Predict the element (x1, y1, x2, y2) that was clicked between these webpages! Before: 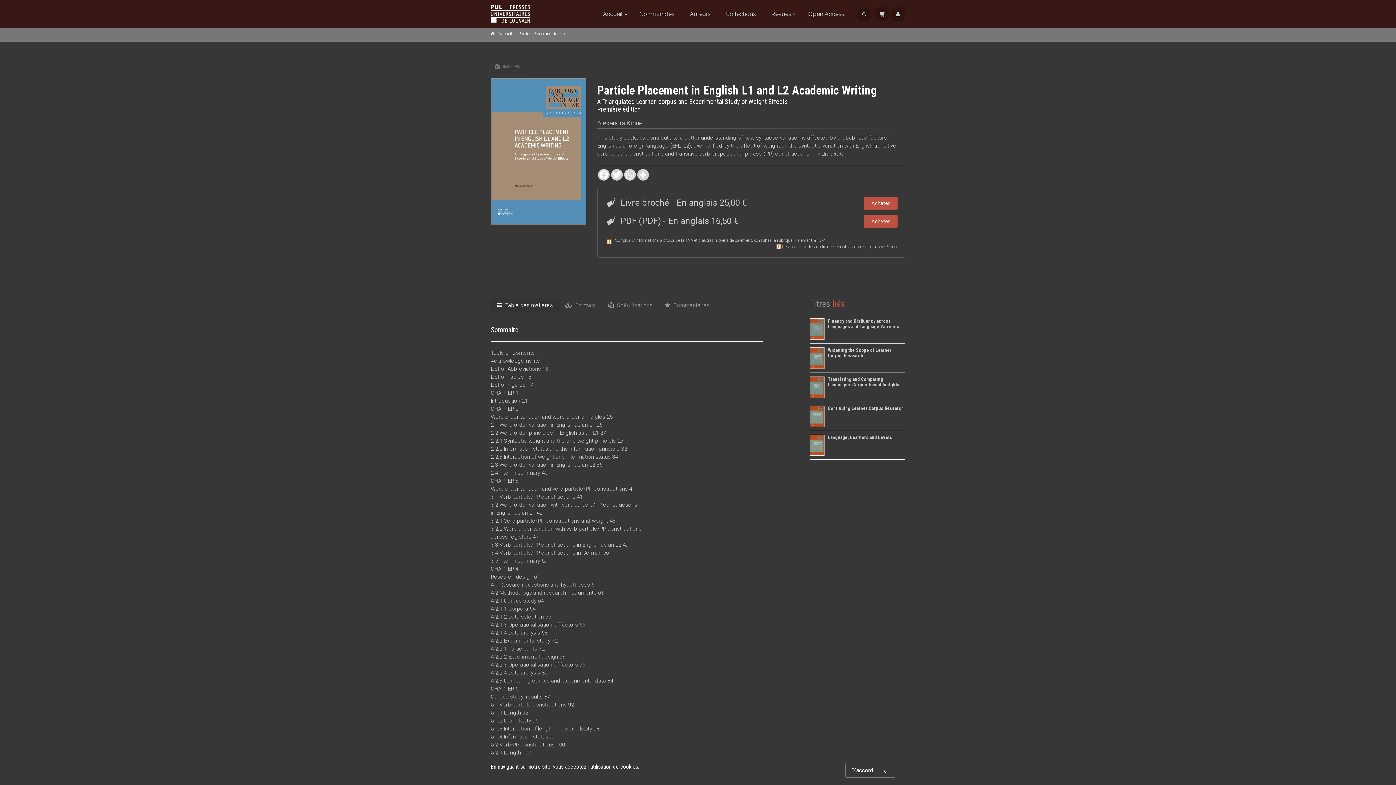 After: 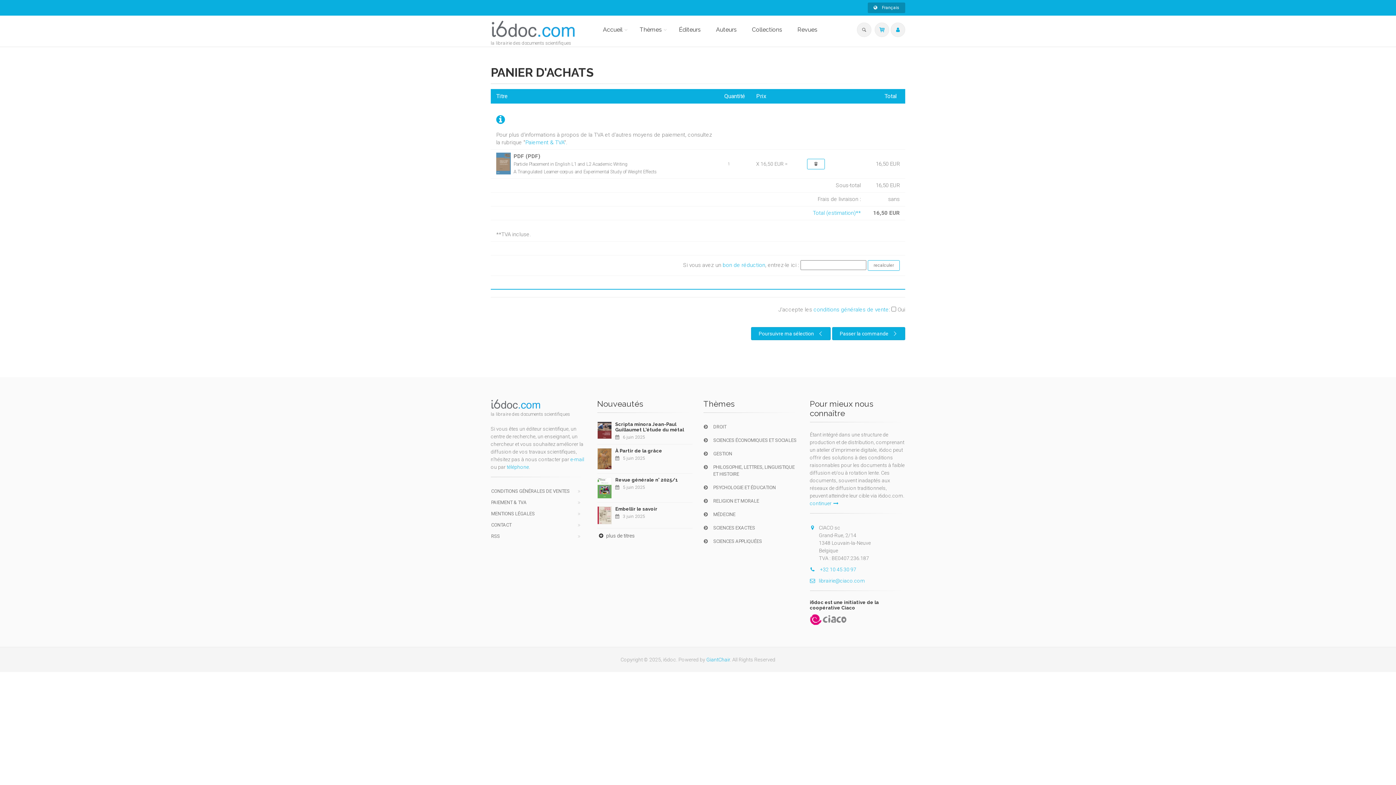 Action: bbox: (864, 215, 897, 228) label: Acheter